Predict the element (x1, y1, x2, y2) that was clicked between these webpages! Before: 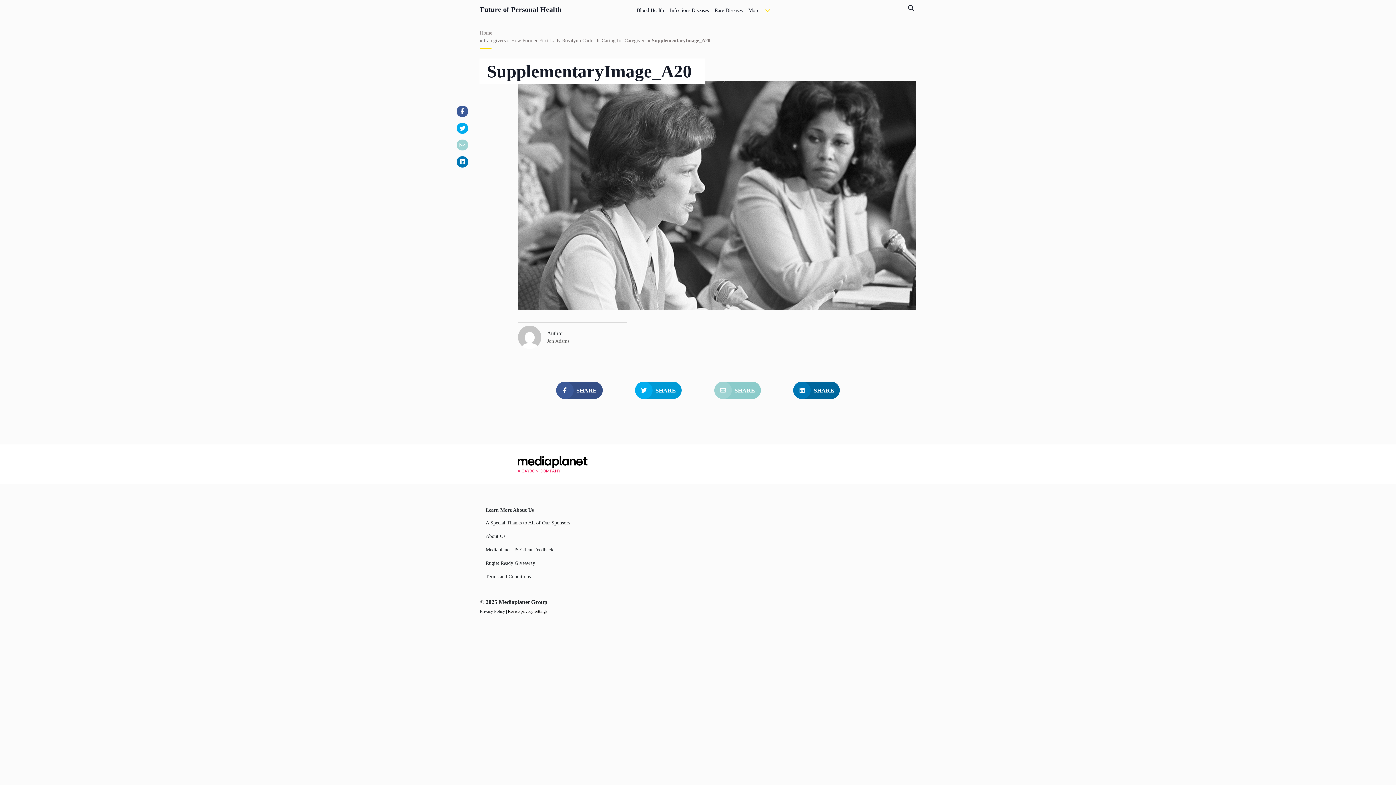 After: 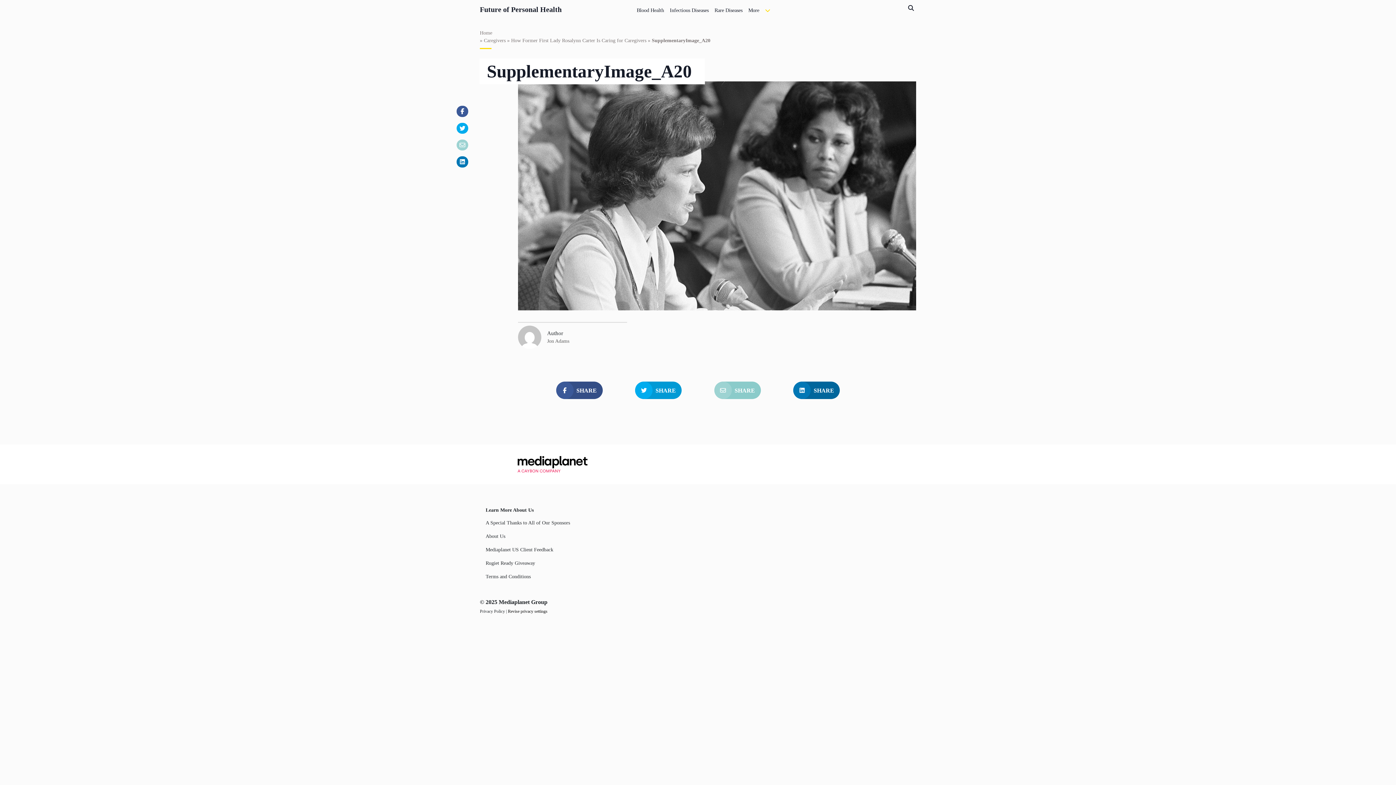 Action: label: Revise privacy settings bbox: (508, 608, 547, 614)